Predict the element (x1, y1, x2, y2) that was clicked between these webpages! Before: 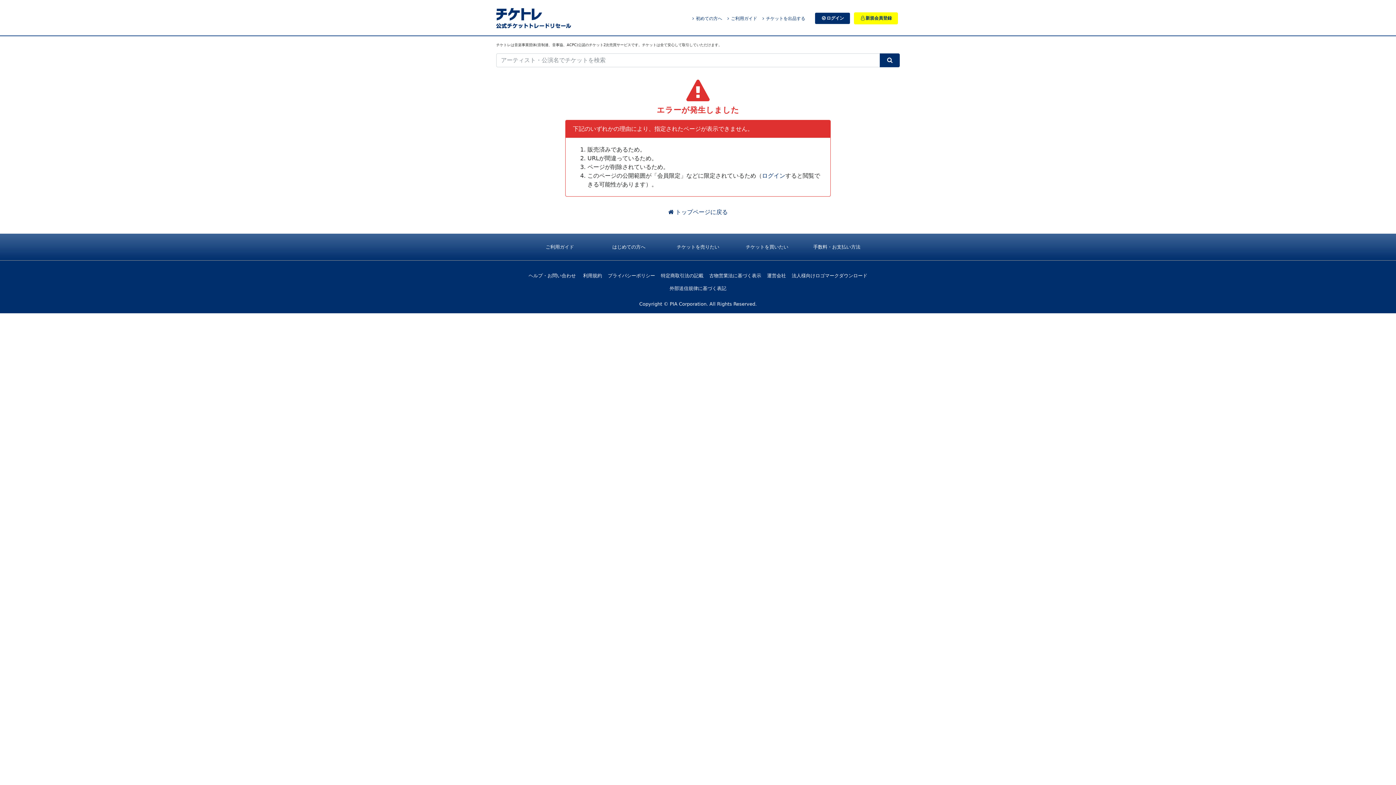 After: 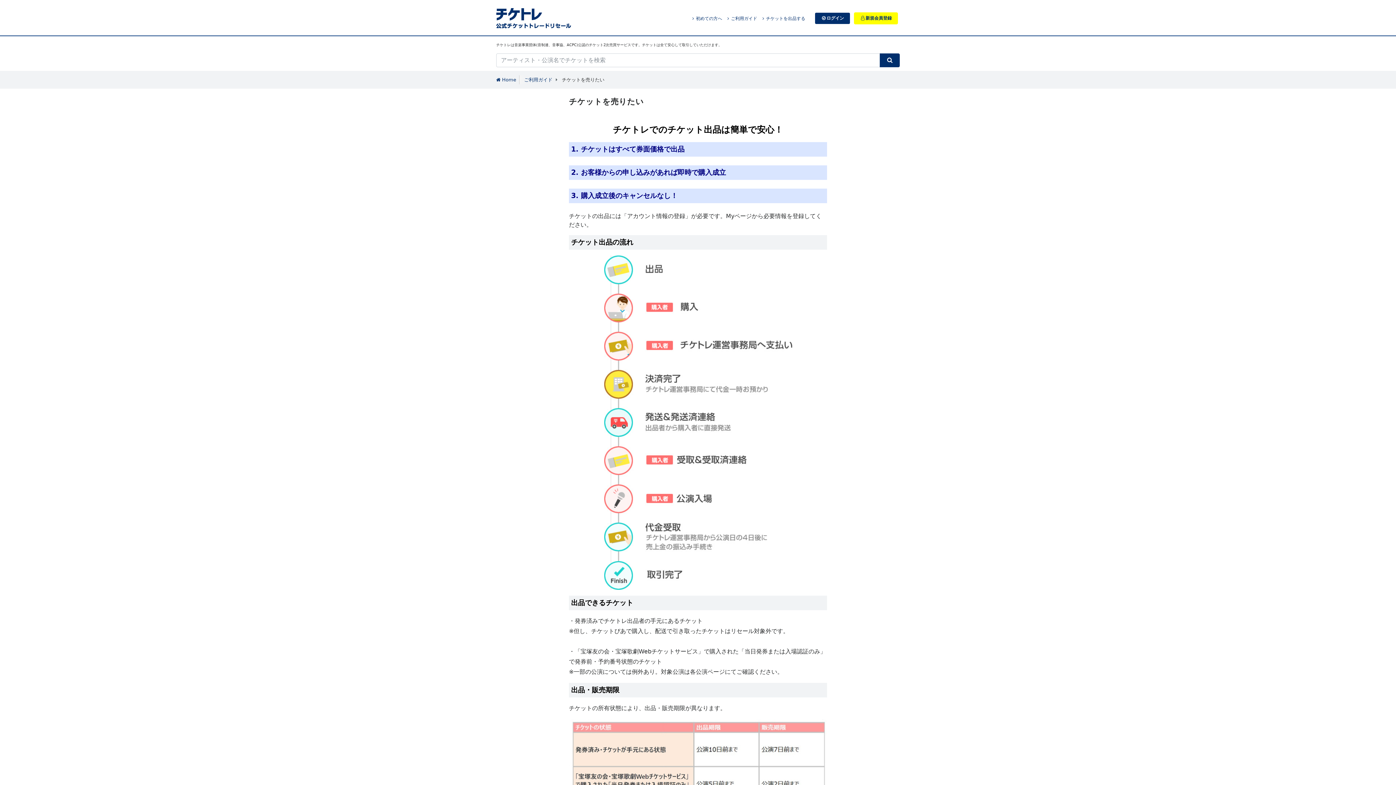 Action: bbox: (669, 241, 727, 253) label: チケットを売りたい